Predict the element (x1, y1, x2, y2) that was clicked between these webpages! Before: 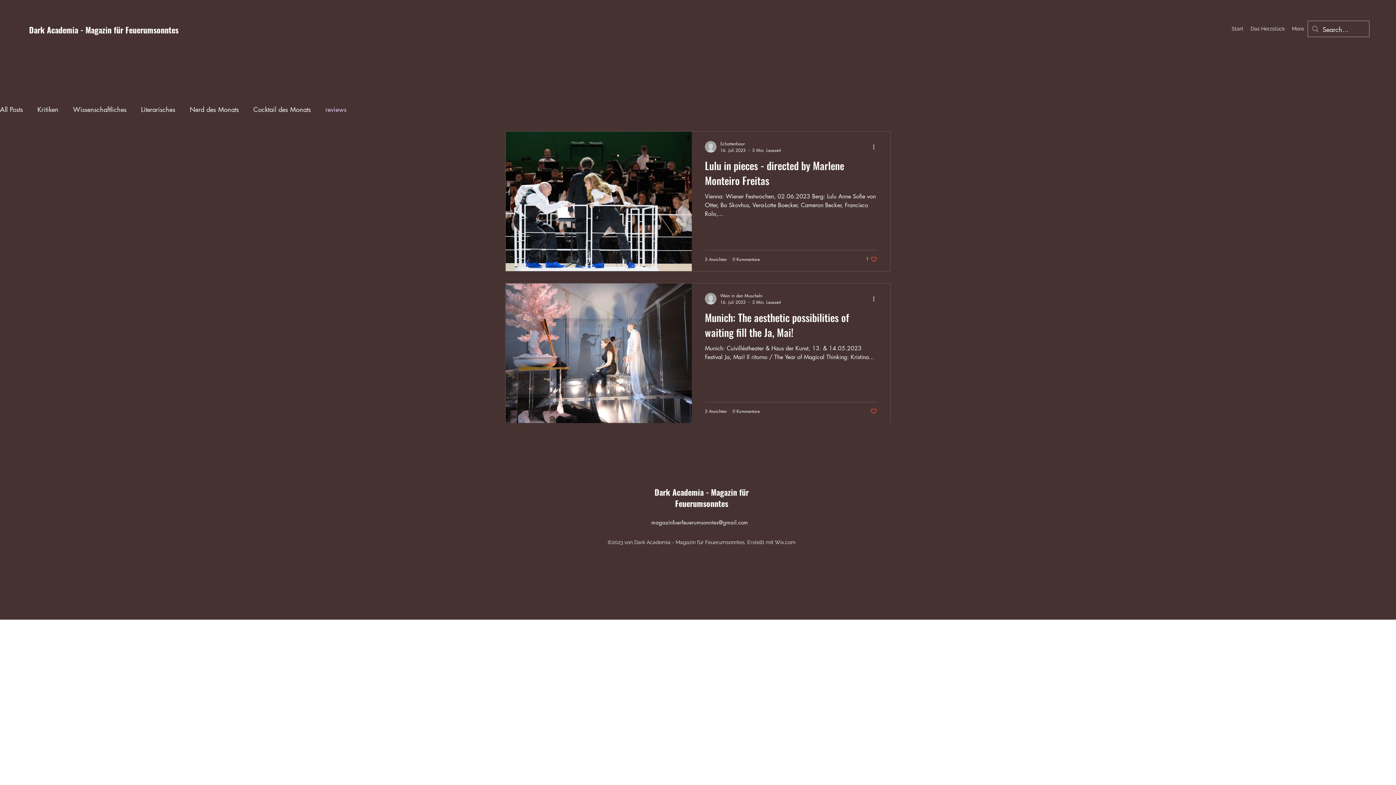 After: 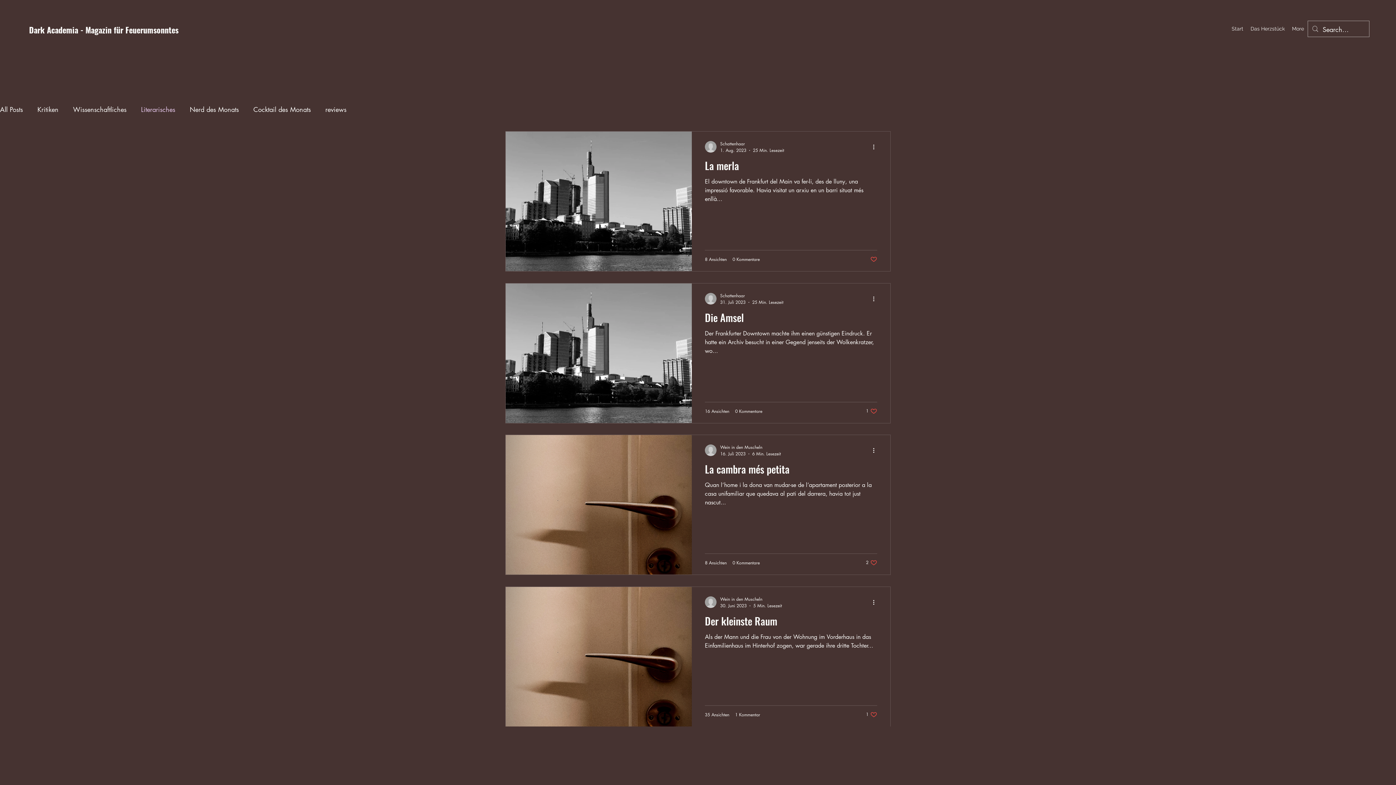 Action: label: Literarisches bbox: (141, 105, 175, 113)